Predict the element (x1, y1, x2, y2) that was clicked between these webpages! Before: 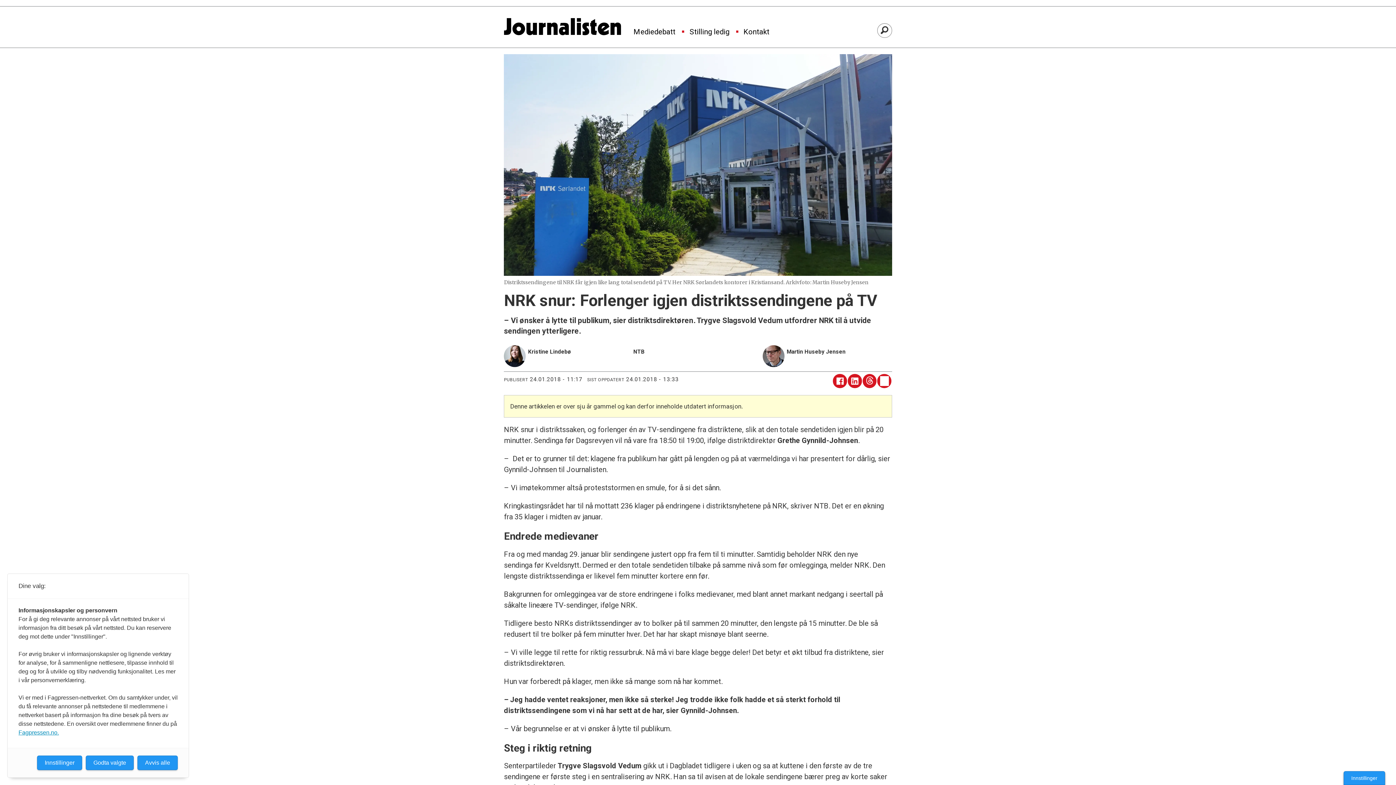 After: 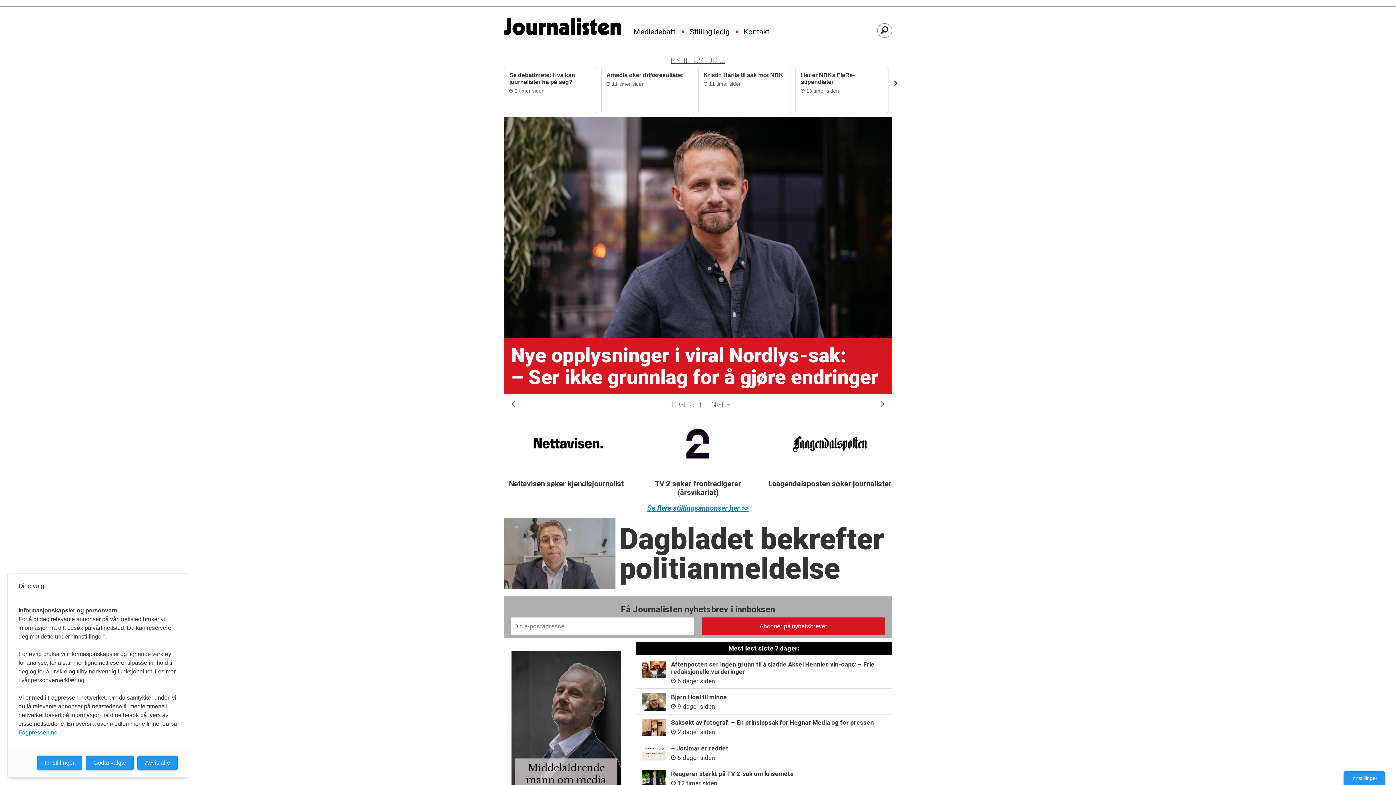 Action: bbox: (504, 19, 625, 46)